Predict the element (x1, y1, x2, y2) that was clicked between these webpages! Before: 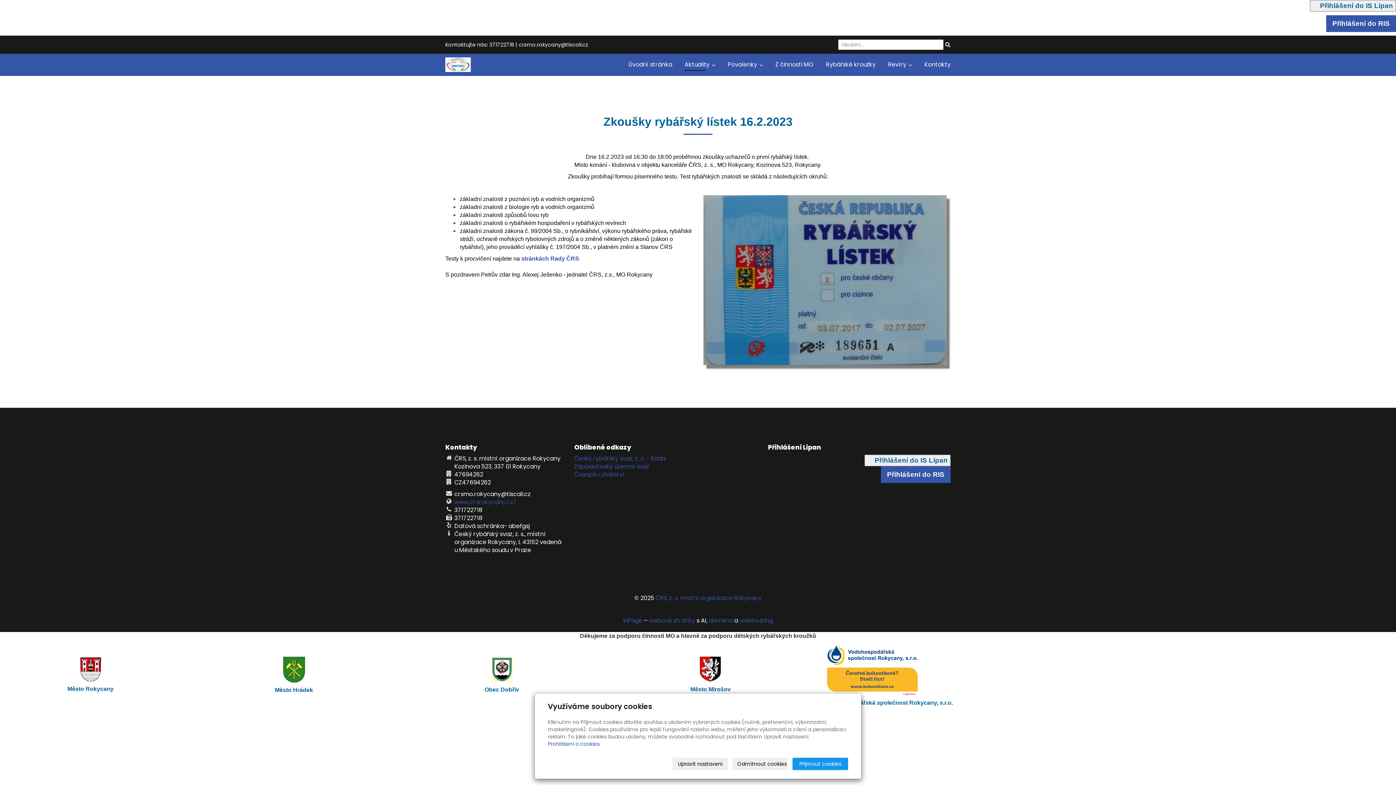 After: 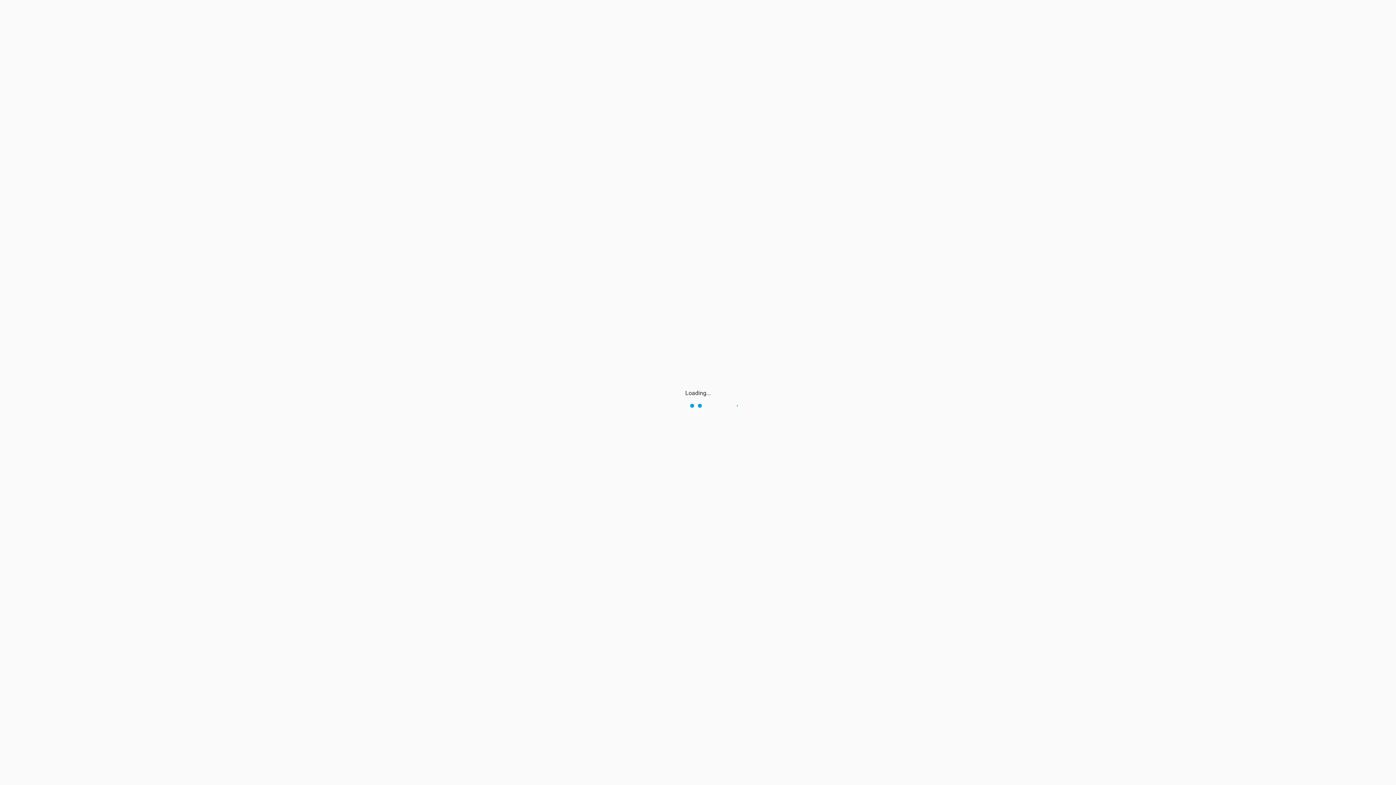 Action: label: Přihlášení do RIS bbox: (881, 466, 950, 483)